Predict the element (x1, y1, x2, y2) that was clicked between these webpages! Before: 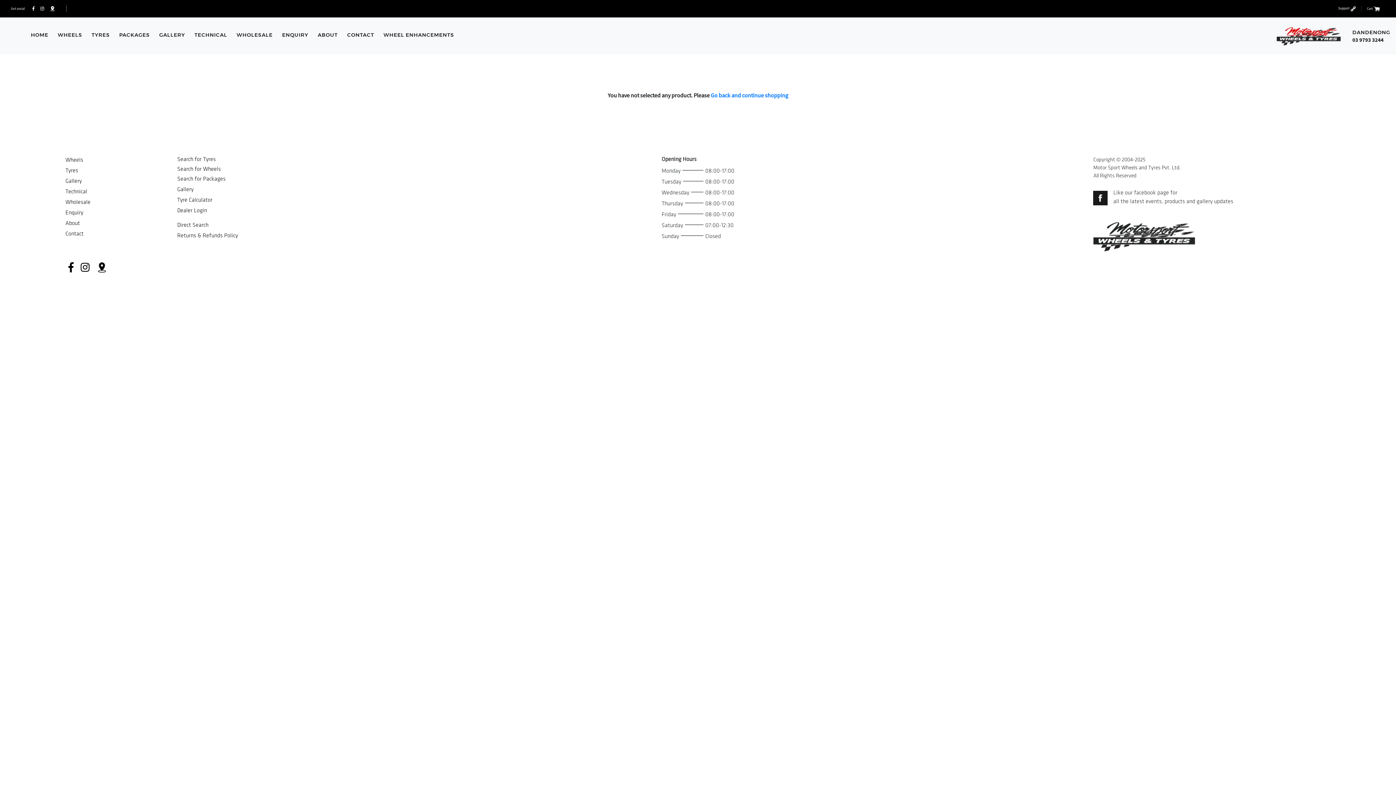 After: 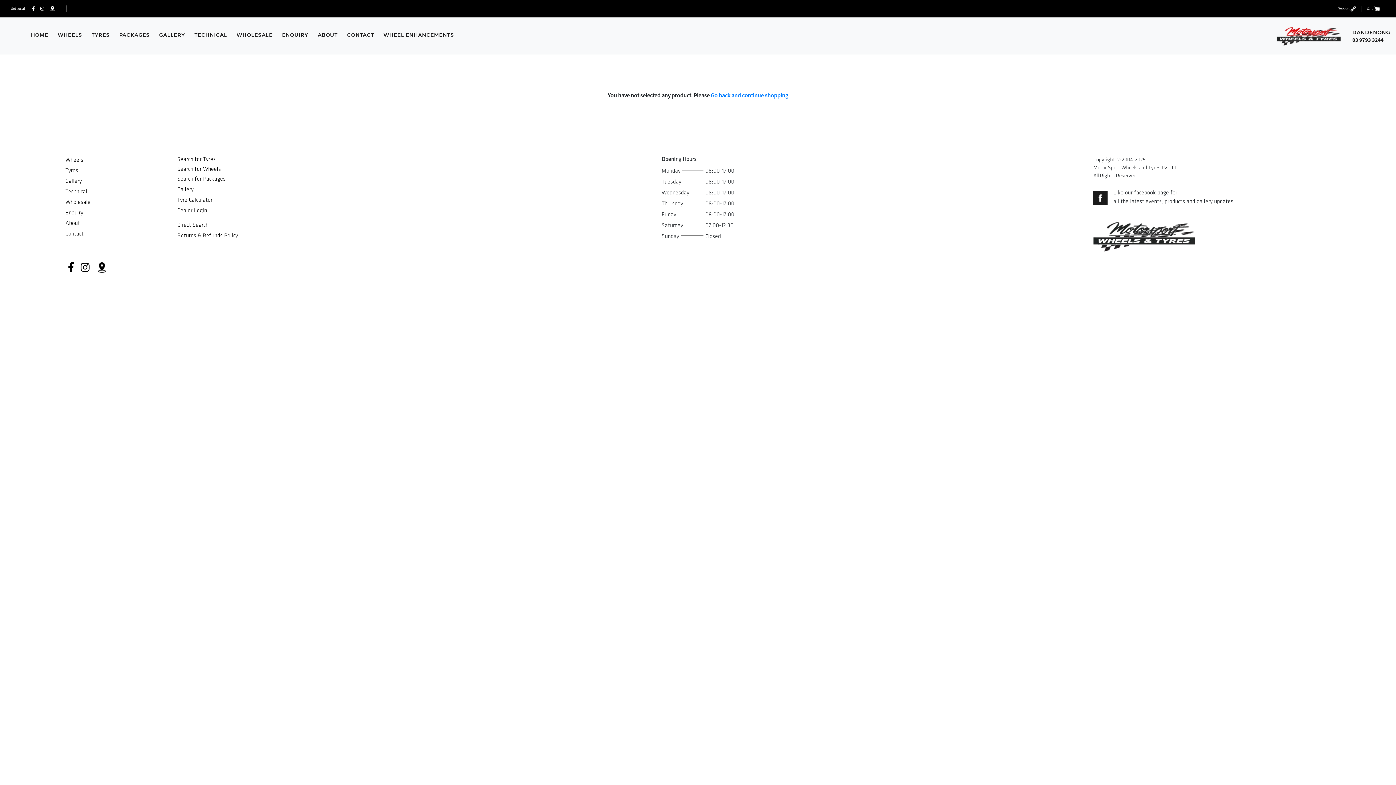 Action: bbox: (39, 5, 45, 11)